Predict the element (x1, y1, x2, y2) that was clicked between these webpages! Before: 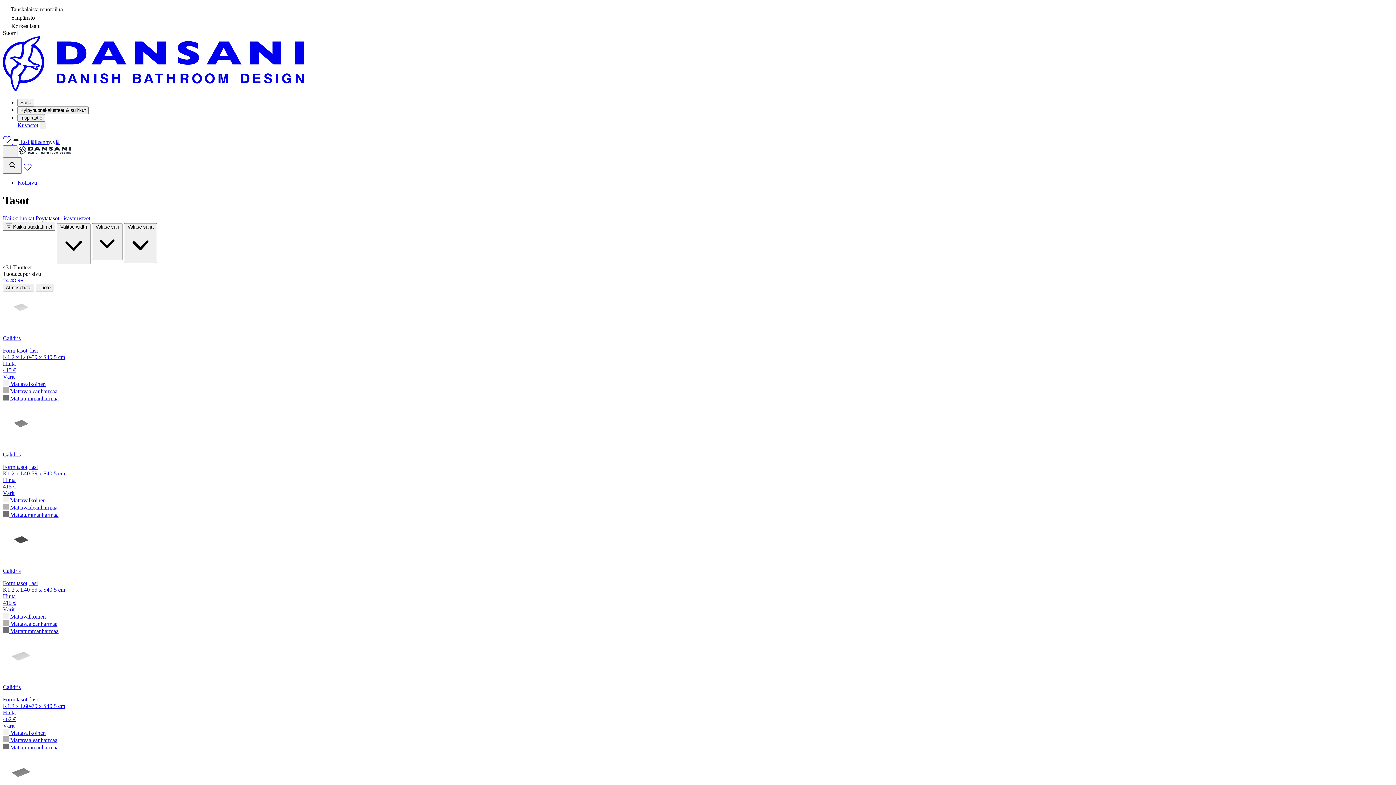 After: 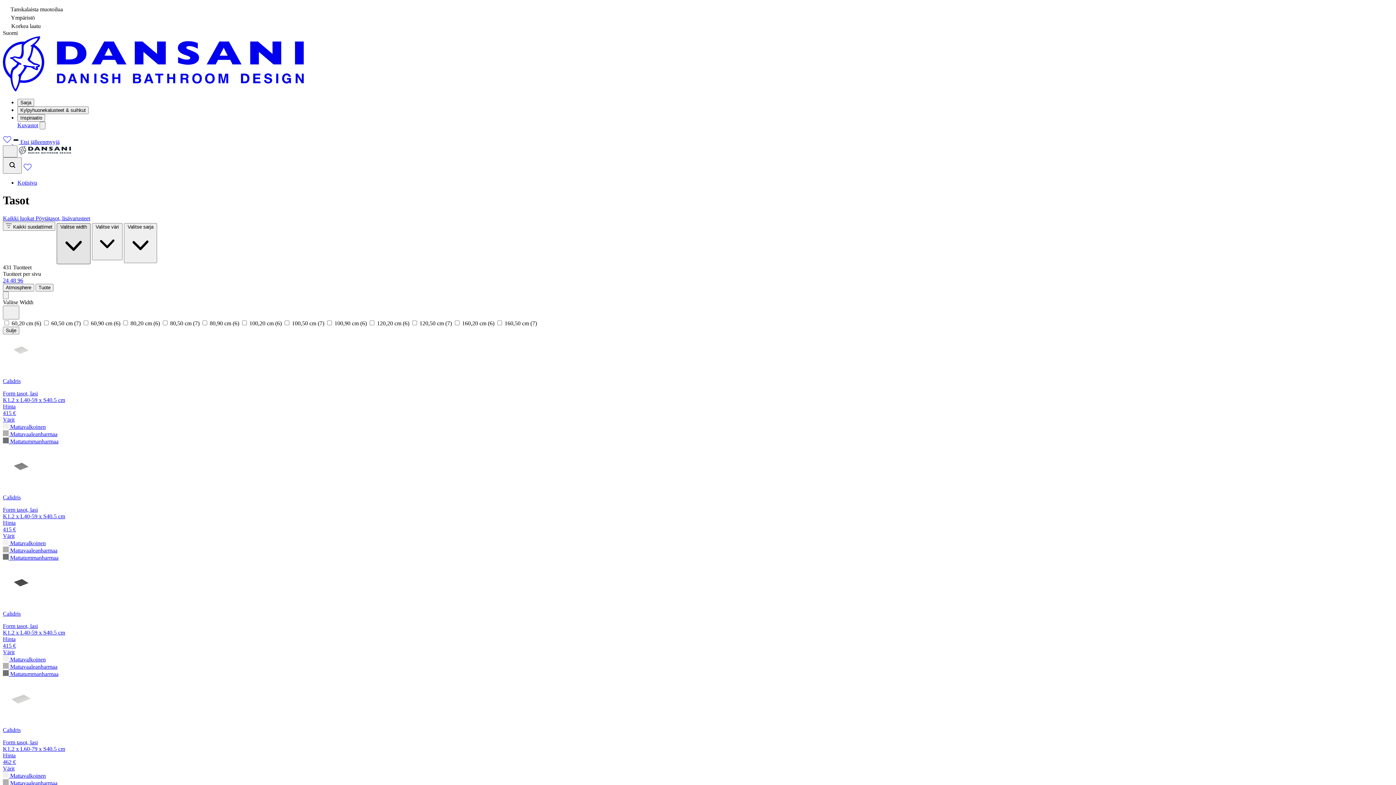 Action: label: Valitse width  bbox: (56, 223, 90, 264)